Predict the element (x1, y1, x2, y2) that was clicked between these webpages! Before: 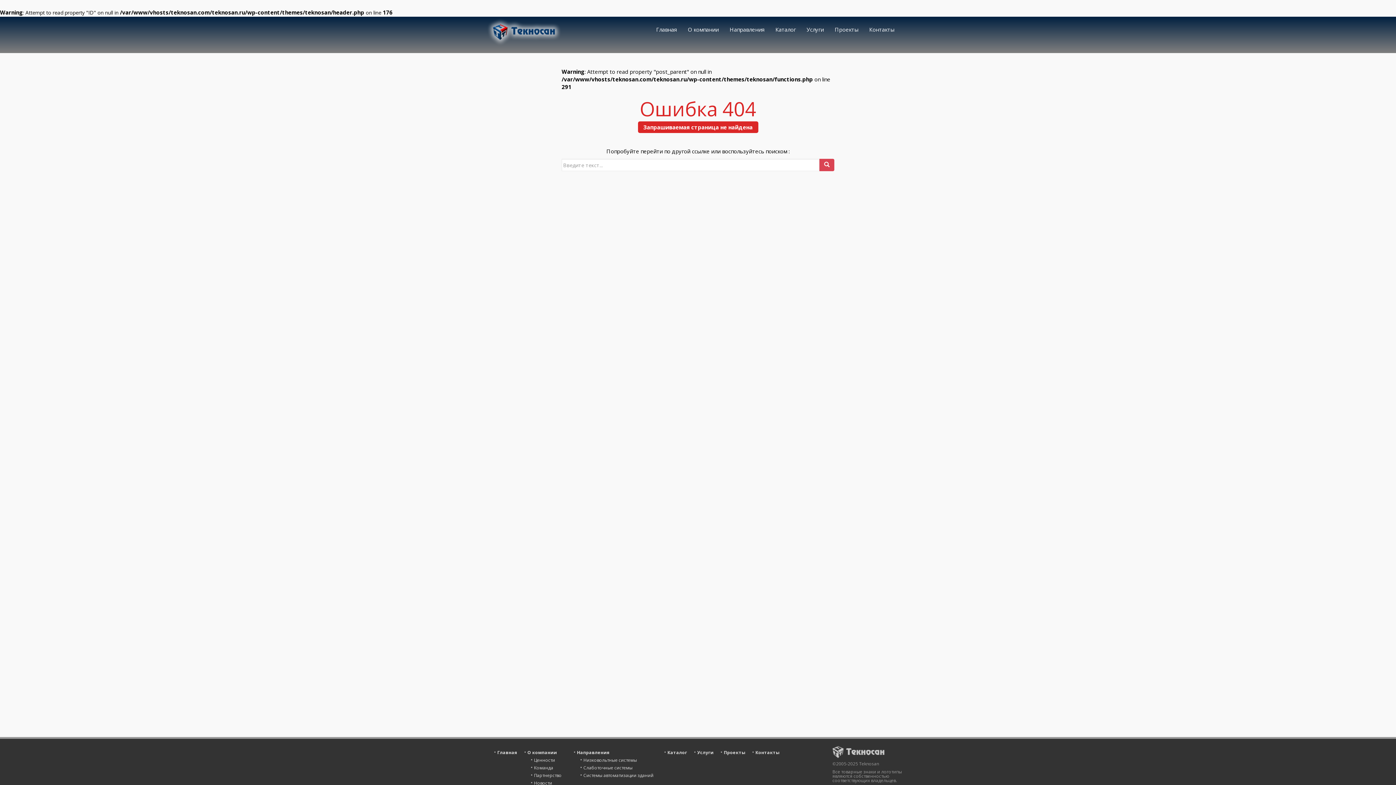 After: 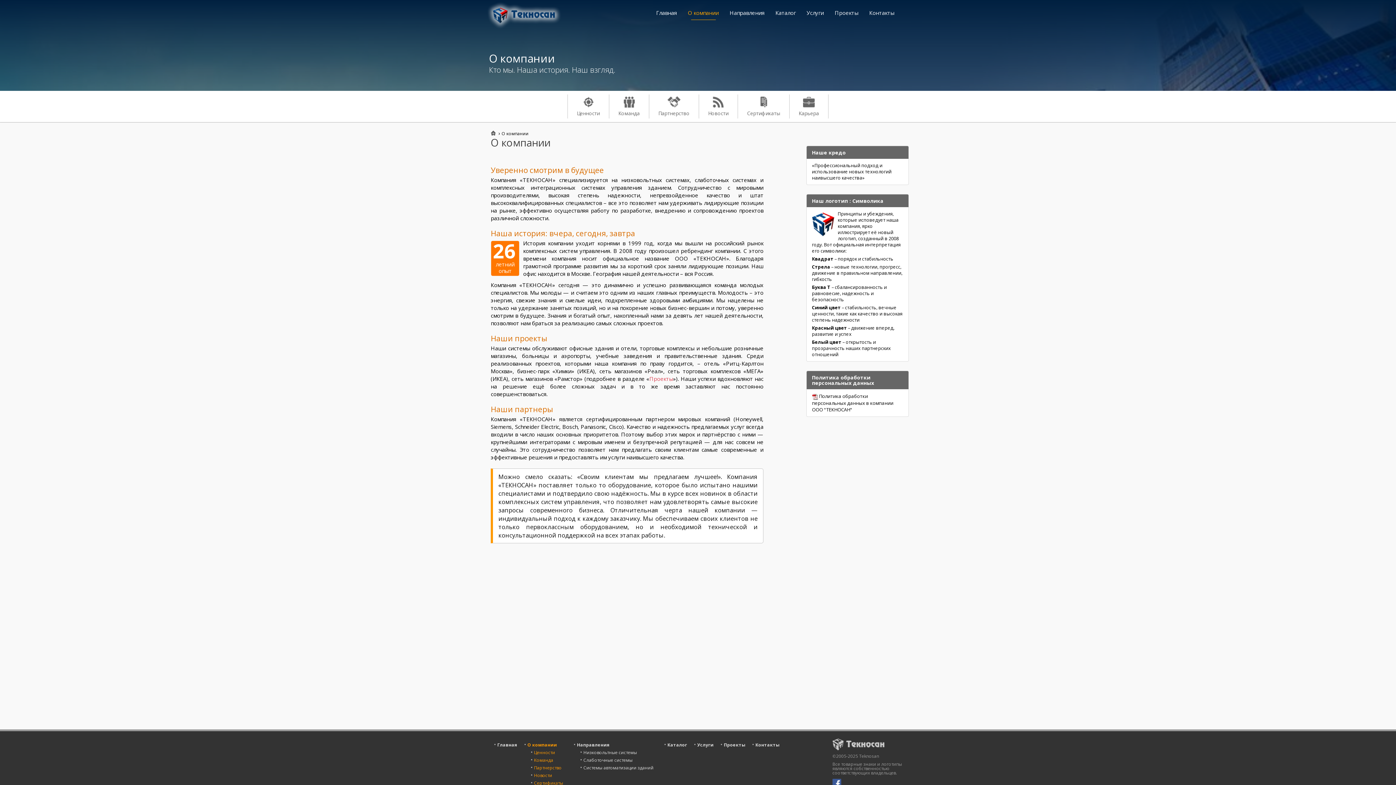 Action: bbox: (527, 749, 557, 756) label: О компании